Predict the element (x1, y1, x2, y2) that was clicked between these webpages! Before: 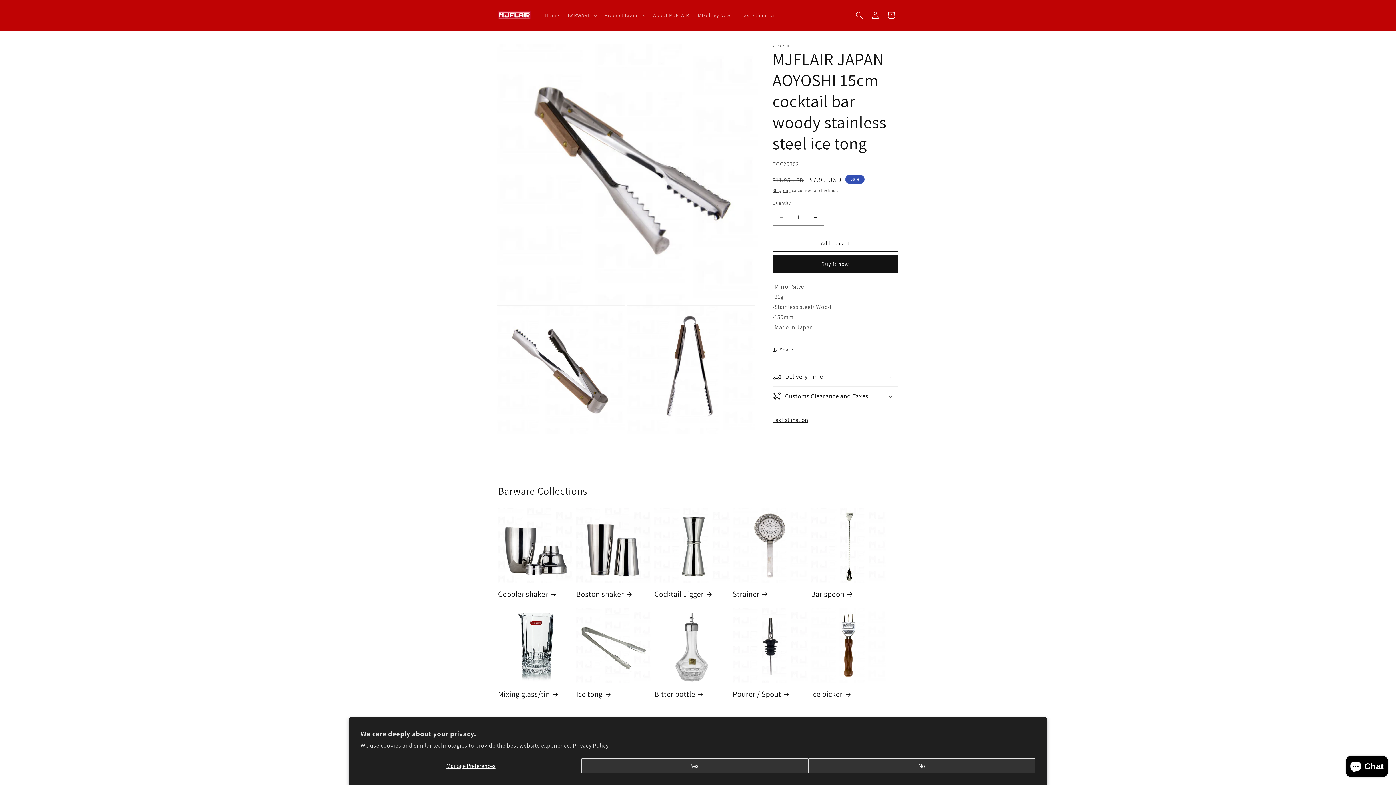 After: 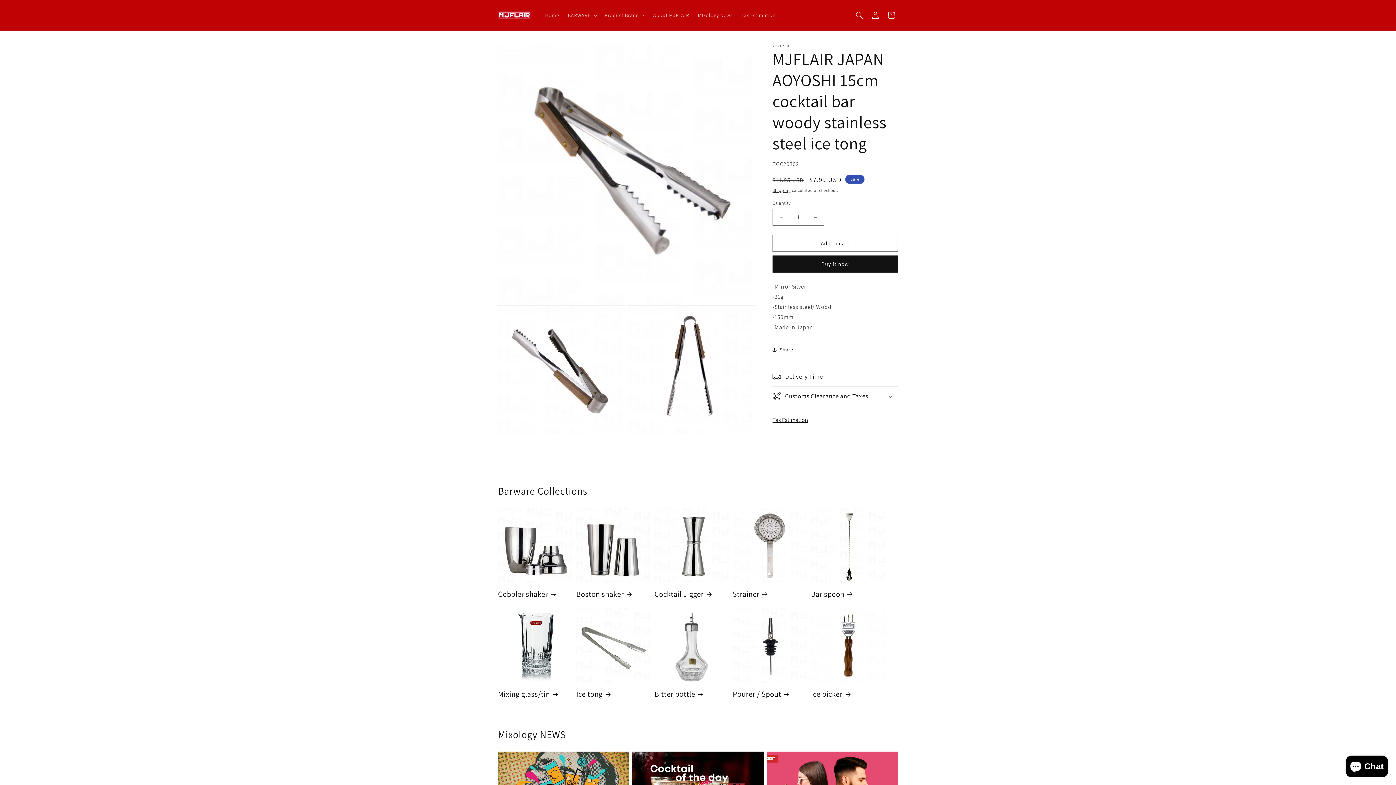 Action: label: Yes bbox: (581, 758, 808, 773)